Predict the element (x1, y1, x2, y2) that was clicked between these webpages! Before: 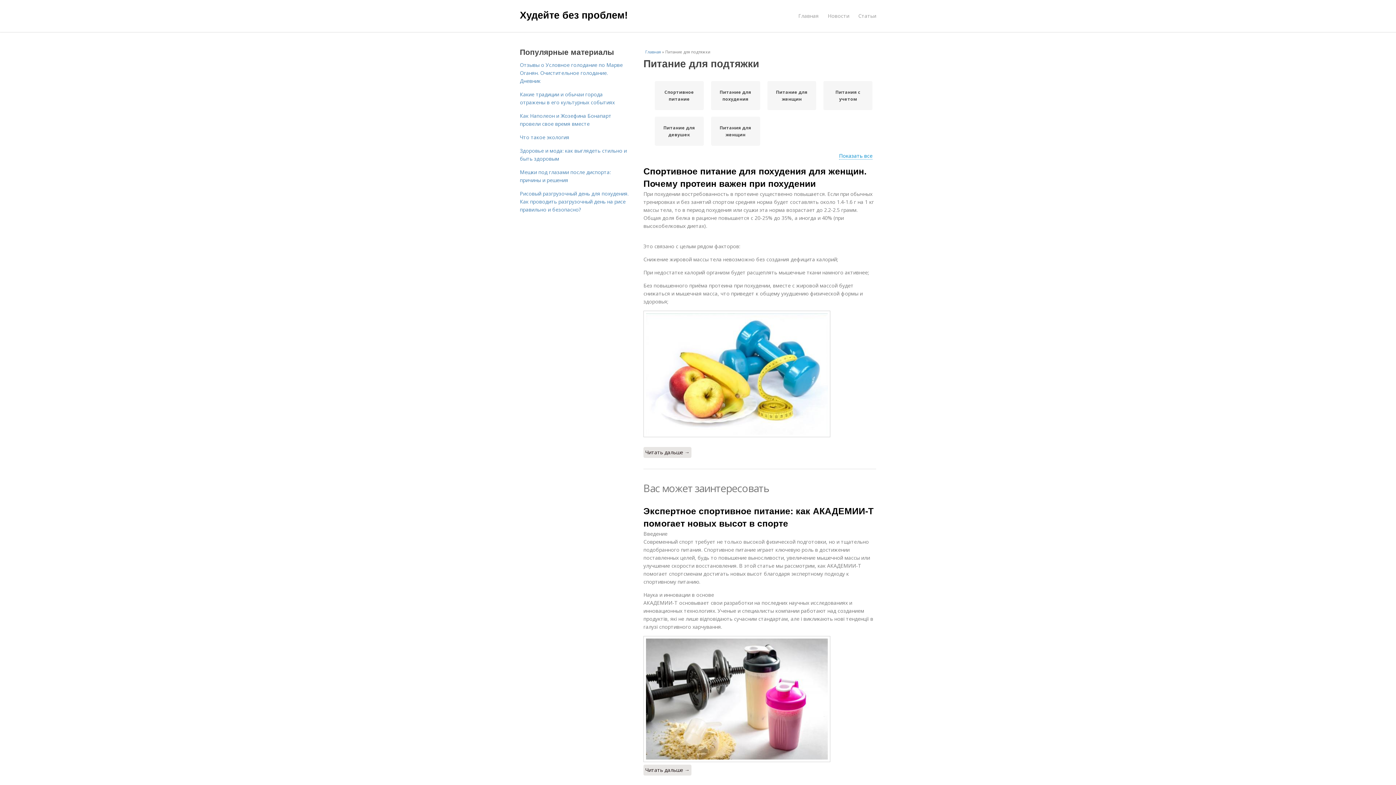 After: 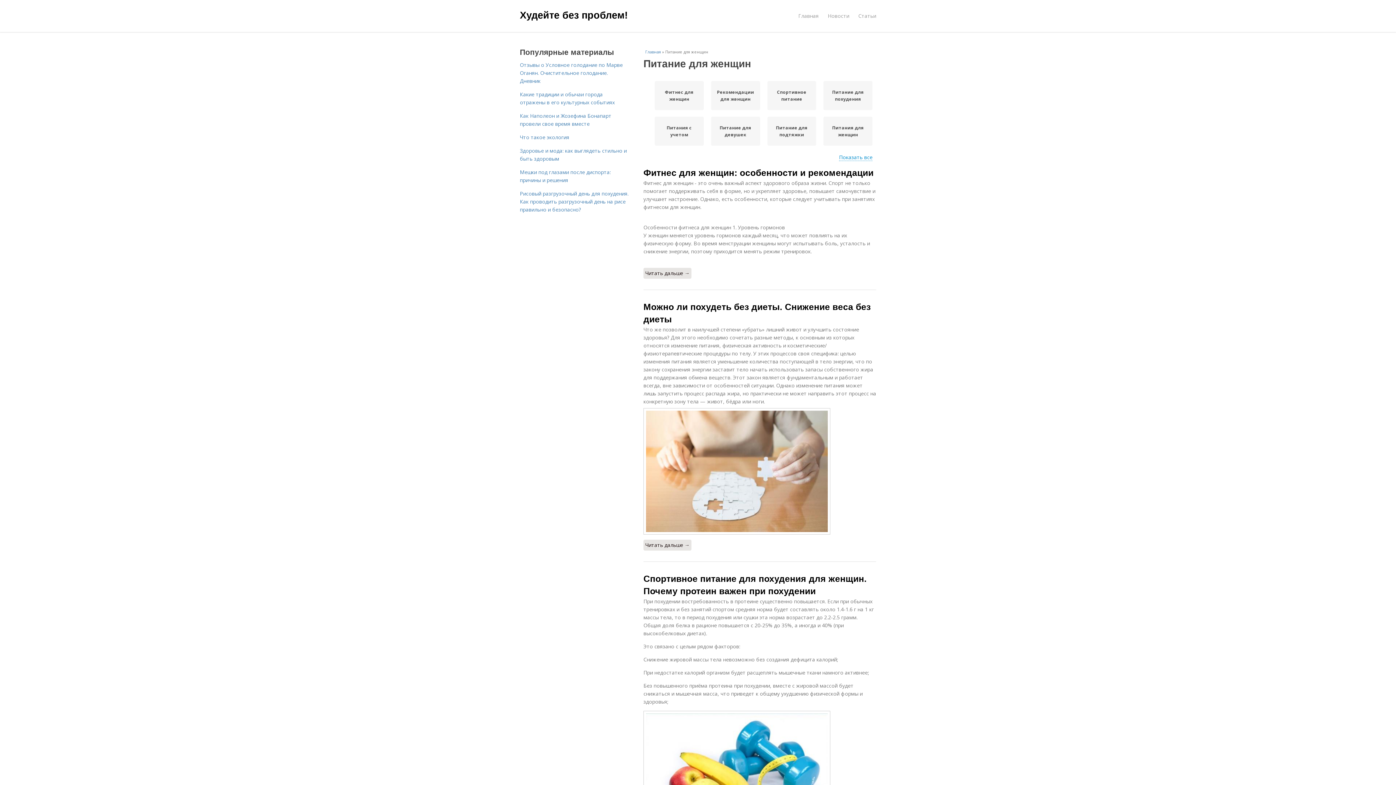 Action: bbox: (771, 88, 812, 102) label: Питание для женщин